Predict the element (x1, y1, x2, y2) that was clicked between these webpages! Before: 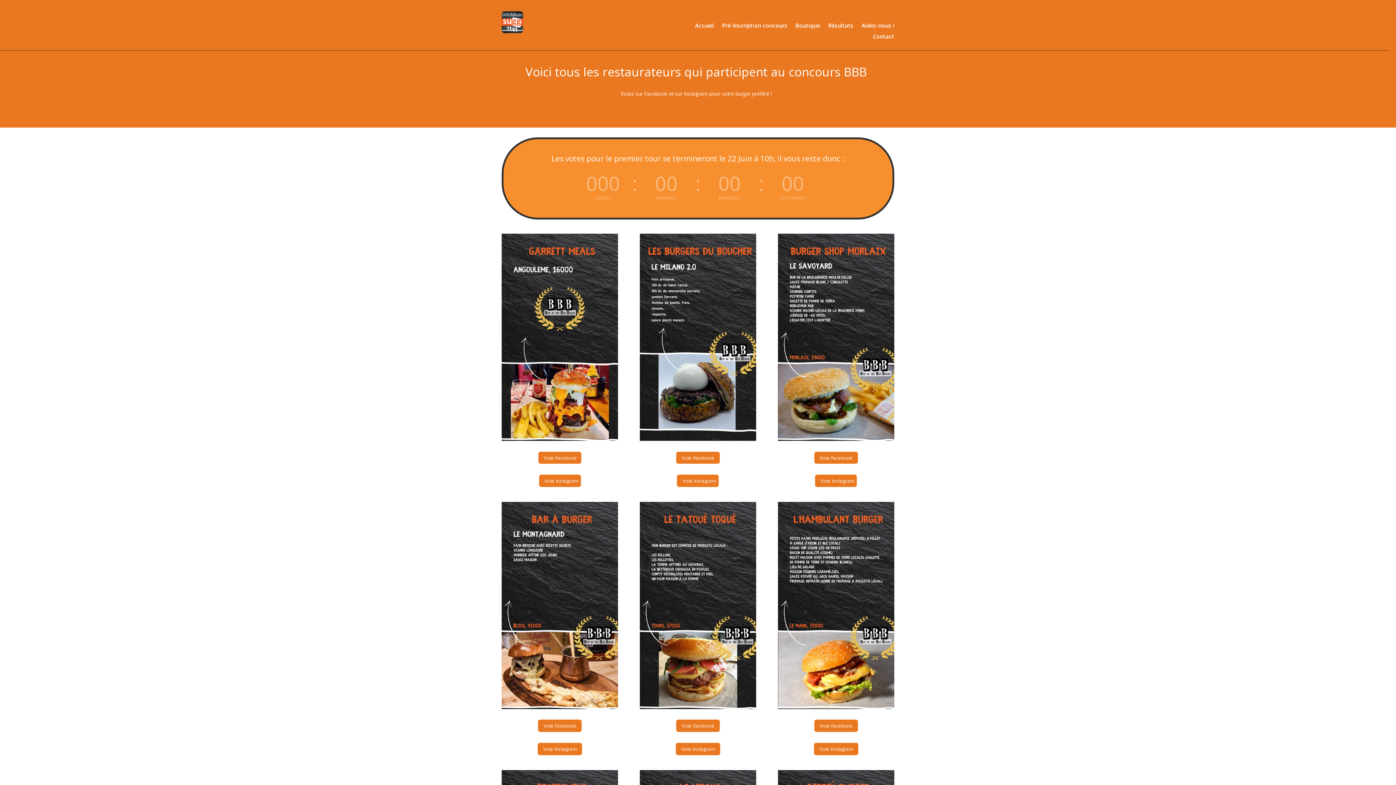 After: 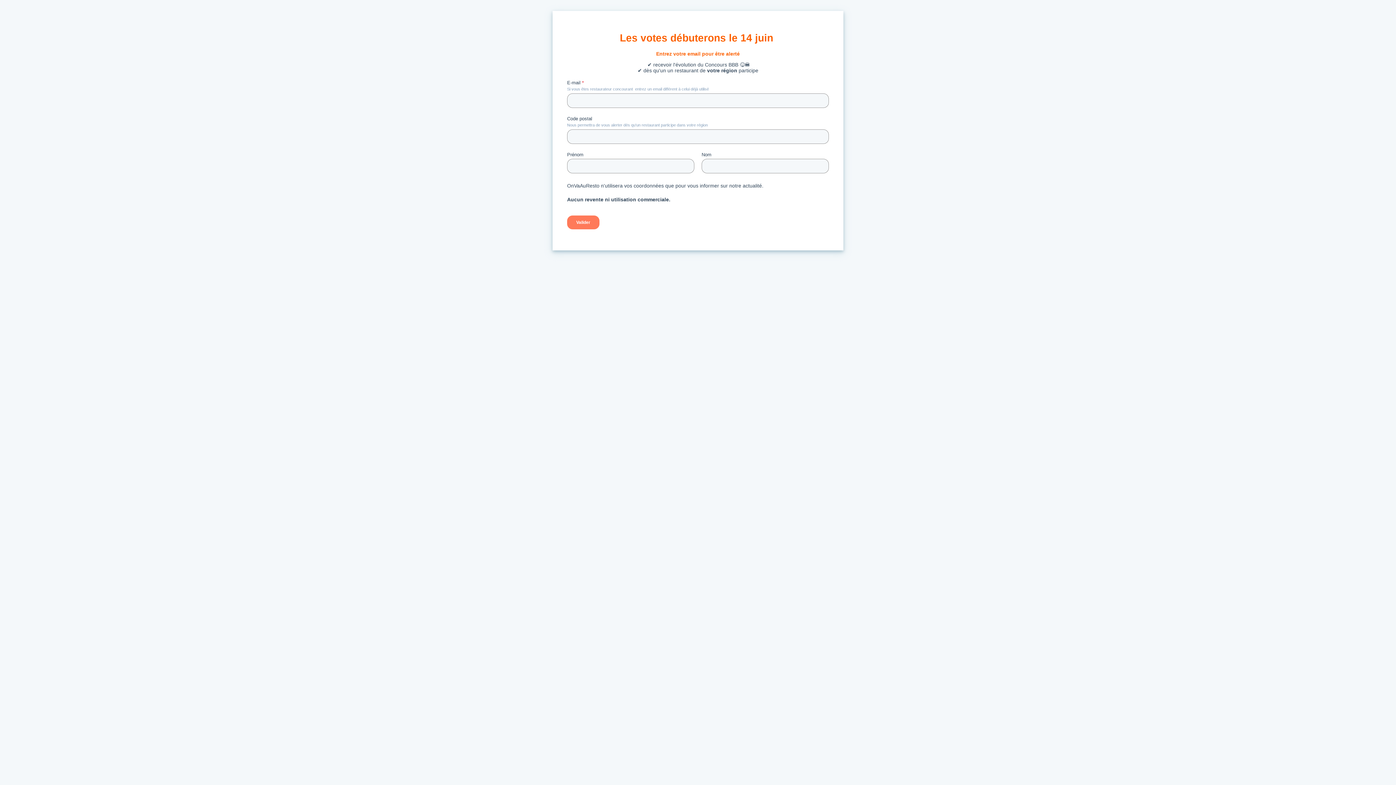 Action: bbox: (677, 474, 719, 487) label: Vote Instagram